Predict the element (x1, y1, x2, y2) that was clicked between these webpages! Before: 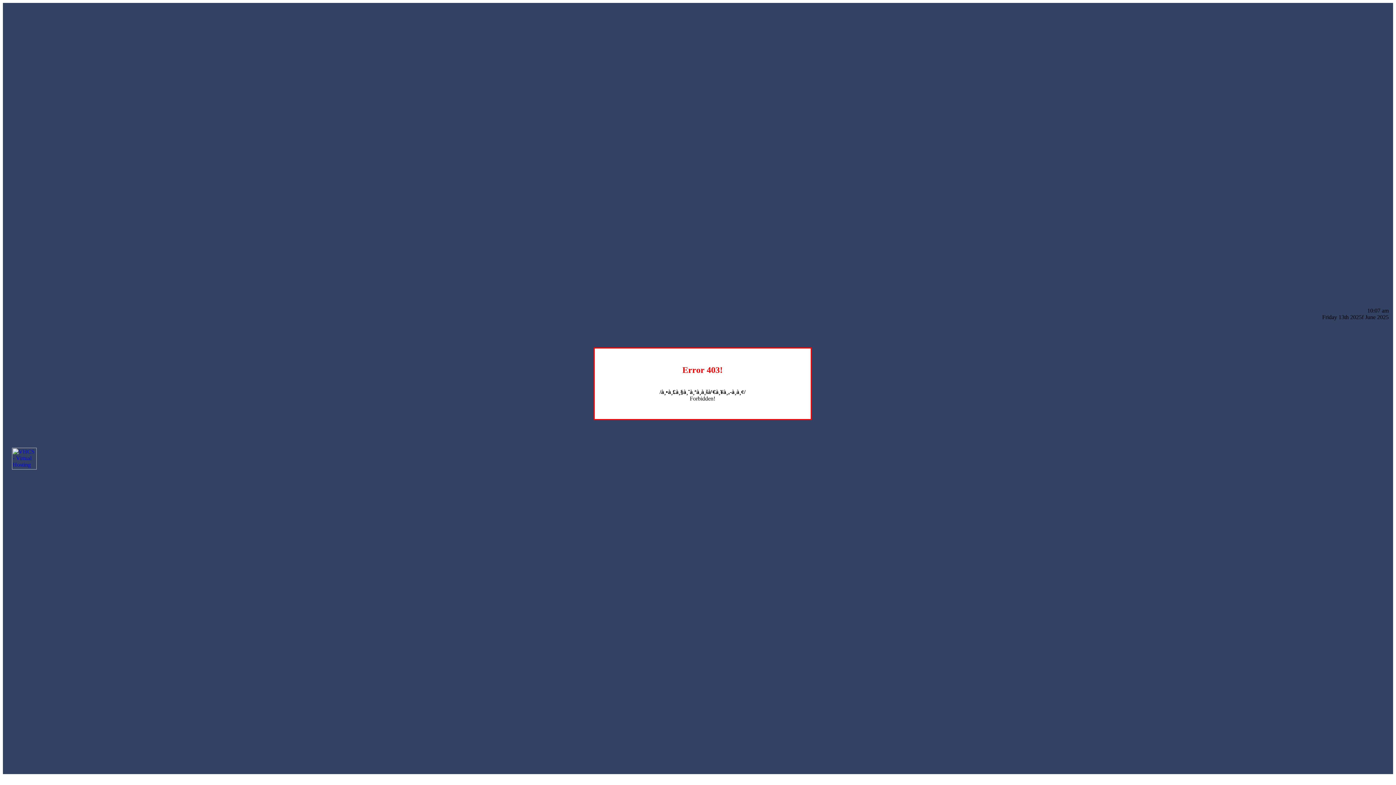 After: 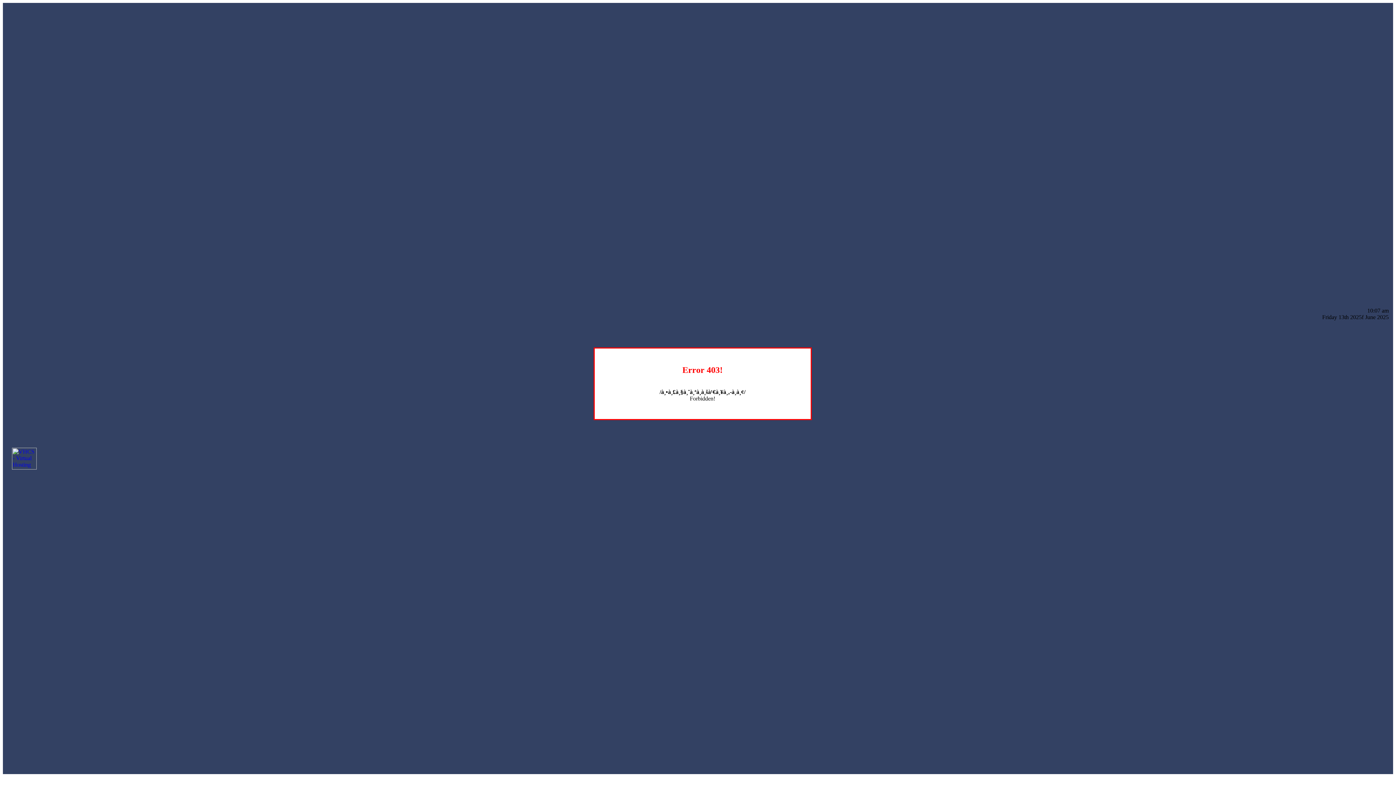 Action: bbox: (12, 464, 36, 470)